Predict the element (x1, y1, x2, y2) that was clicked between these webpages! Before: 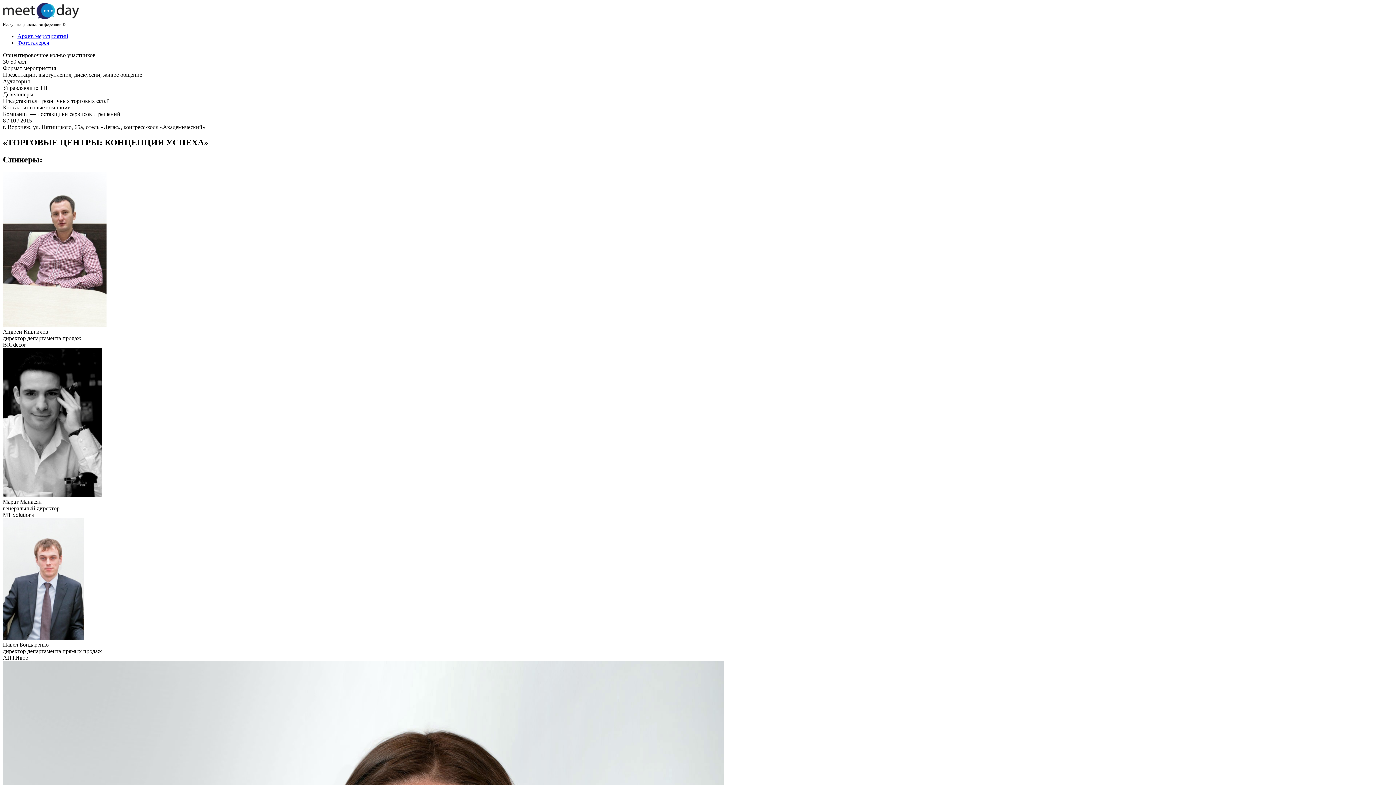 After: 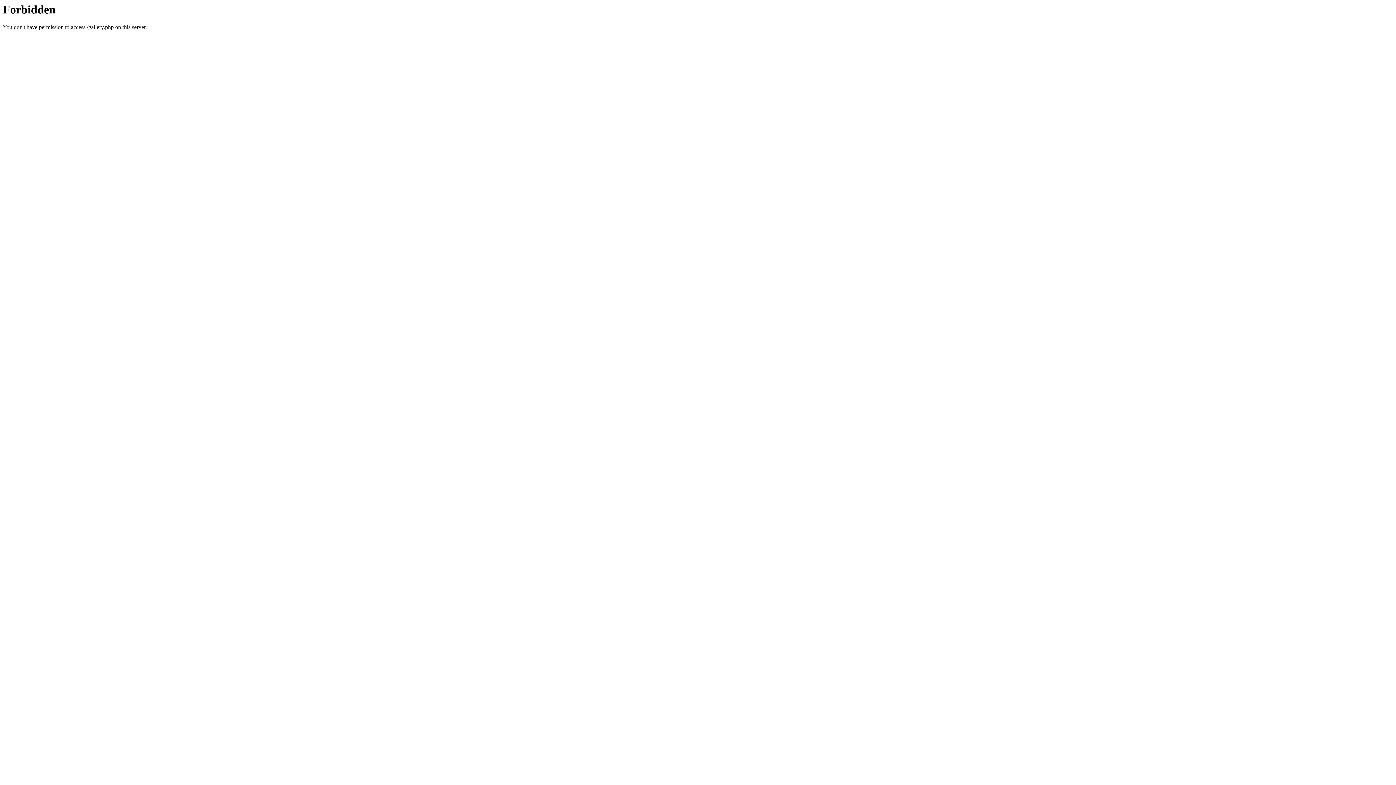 Action: bbox: (17, 39, 49, 45) label: Фотогалерея